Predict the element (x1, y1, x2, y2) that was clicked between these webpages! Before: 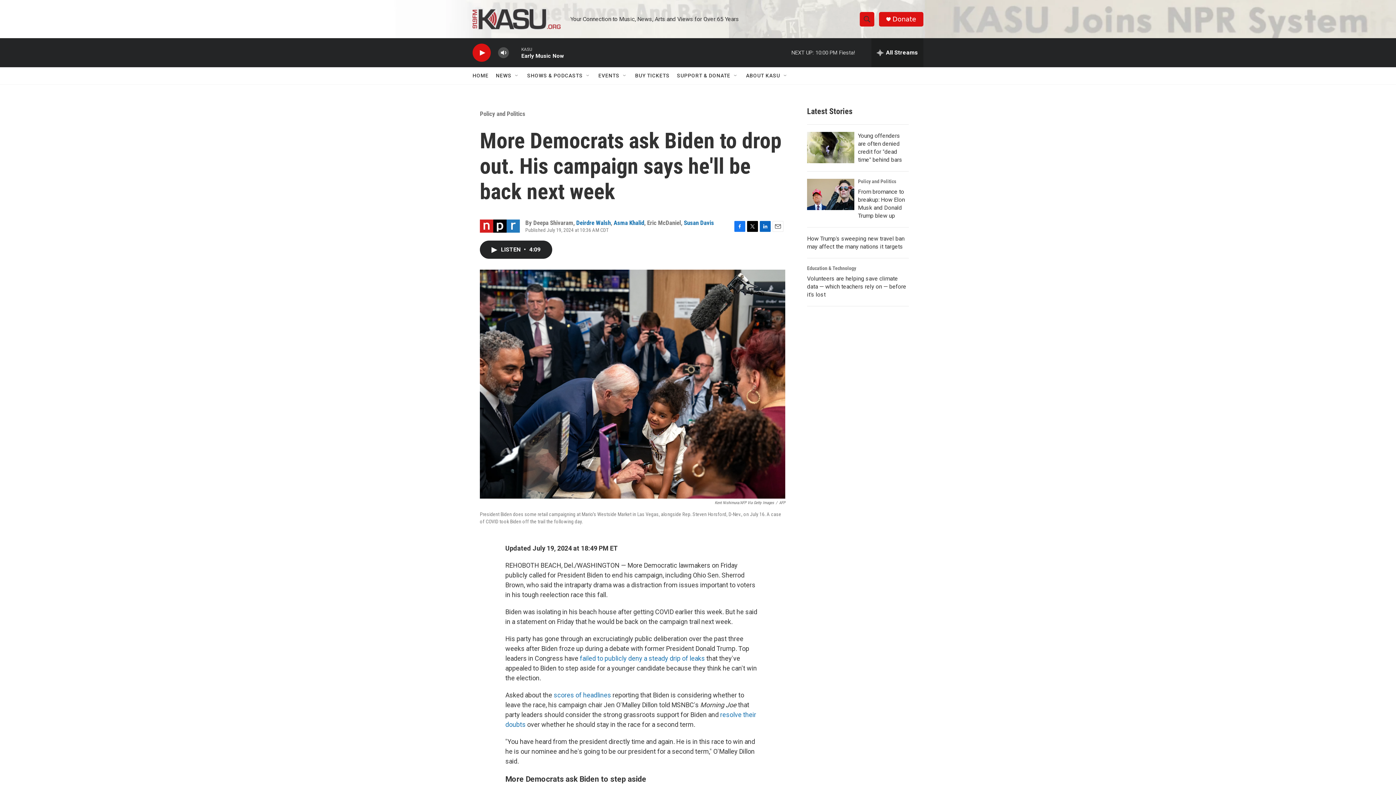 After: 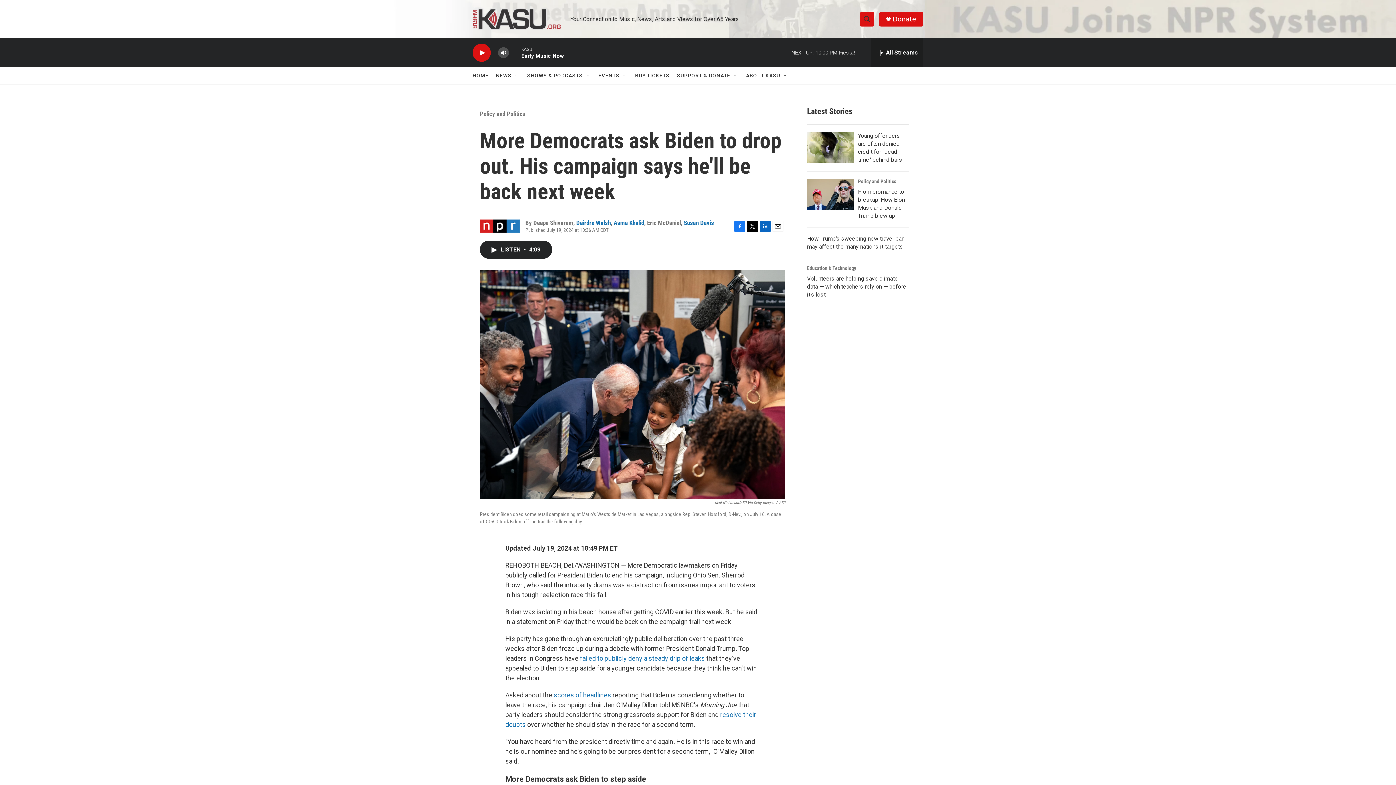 Action: label: Email bbox: (772, 220, 783, 231)